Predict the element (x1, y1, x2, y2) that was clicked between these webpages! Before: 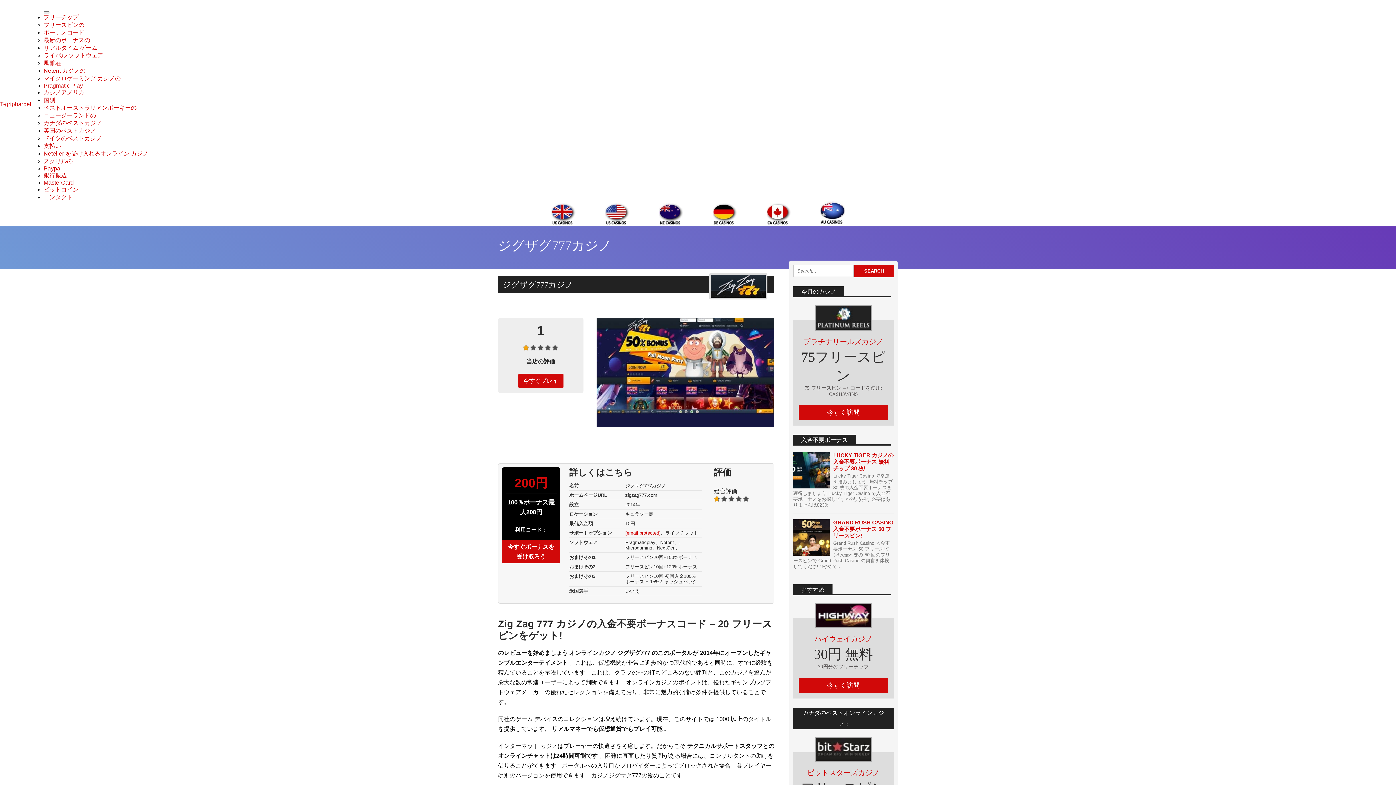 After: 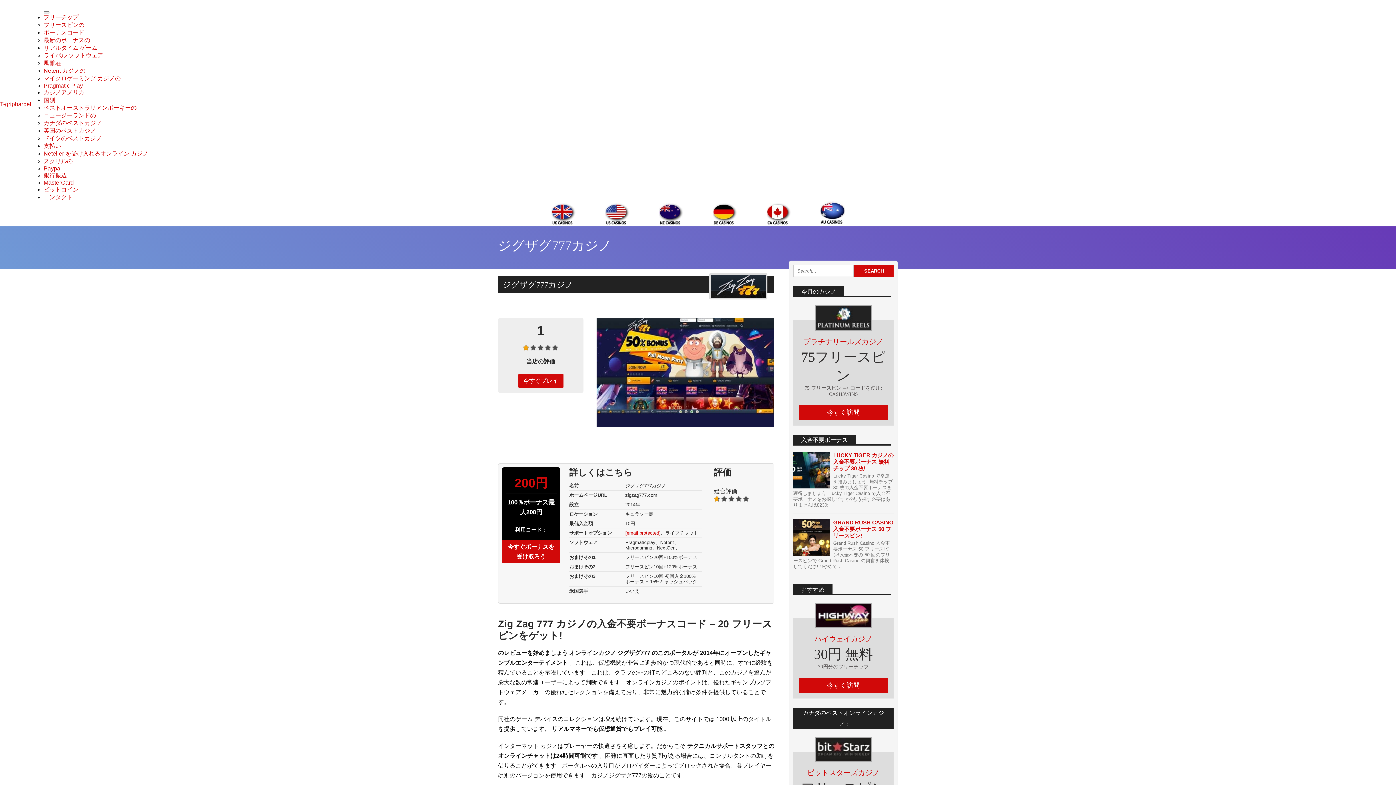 Action: bbox: (709, 273, 767, 299)